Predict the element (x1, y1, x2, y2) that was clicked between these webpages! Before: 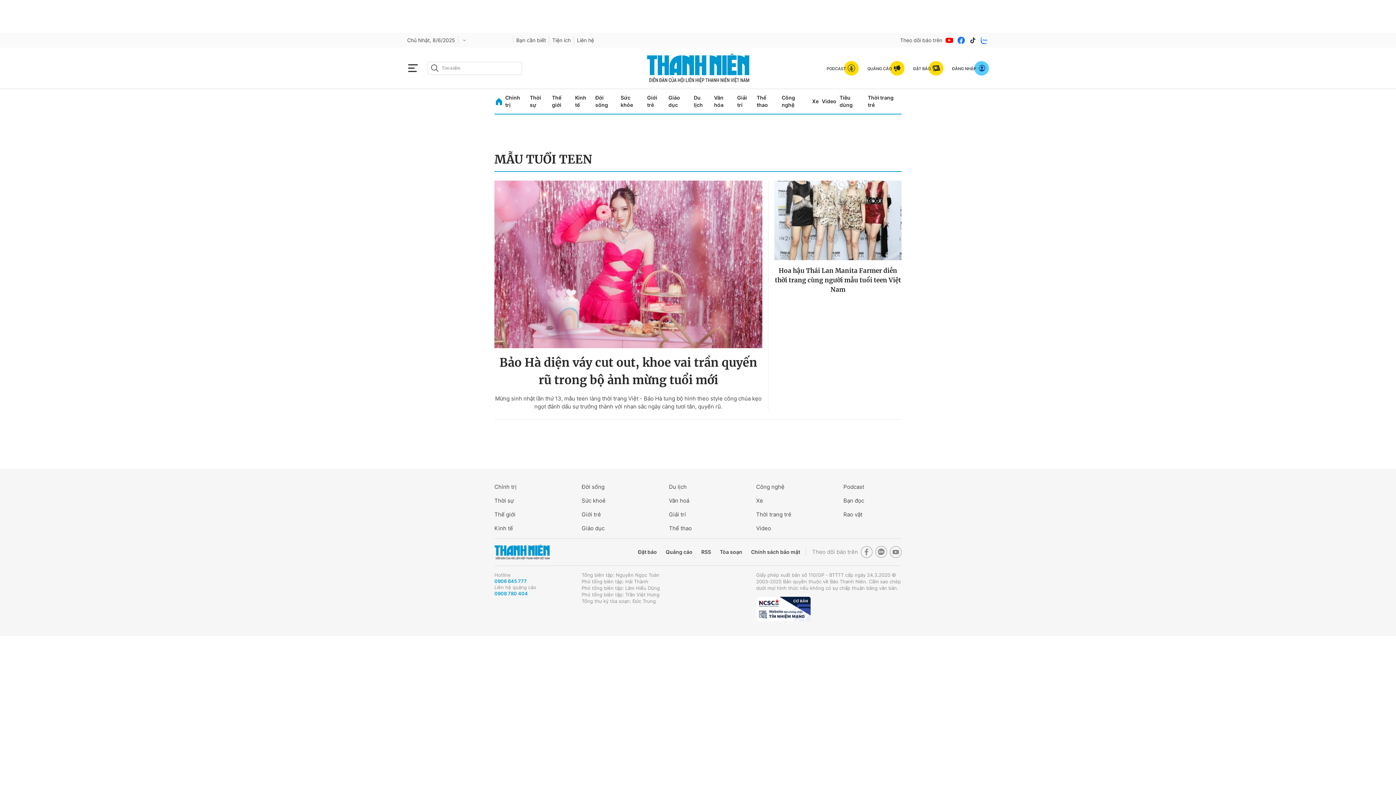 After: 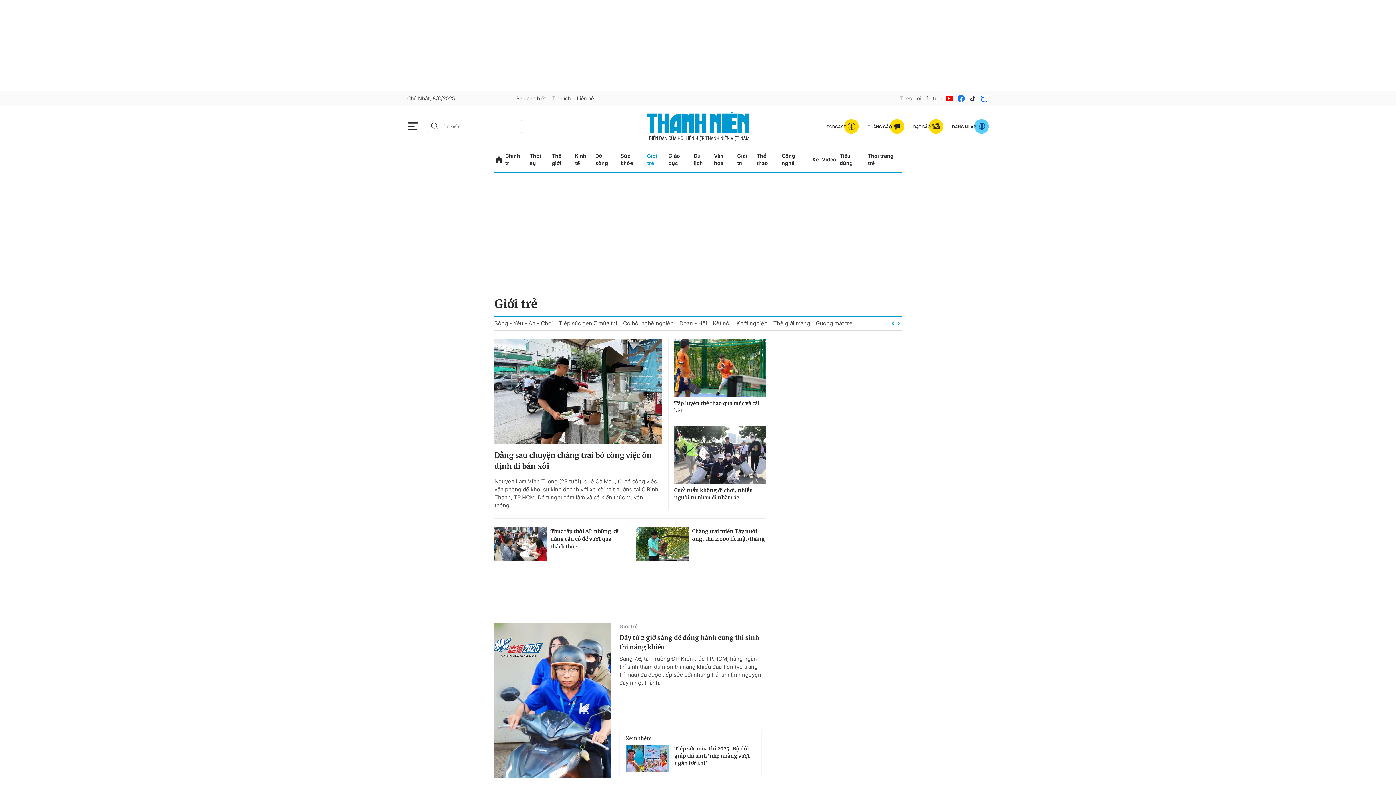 Action: bbox: (581, 507, 640, 515) label: Giới trẻ